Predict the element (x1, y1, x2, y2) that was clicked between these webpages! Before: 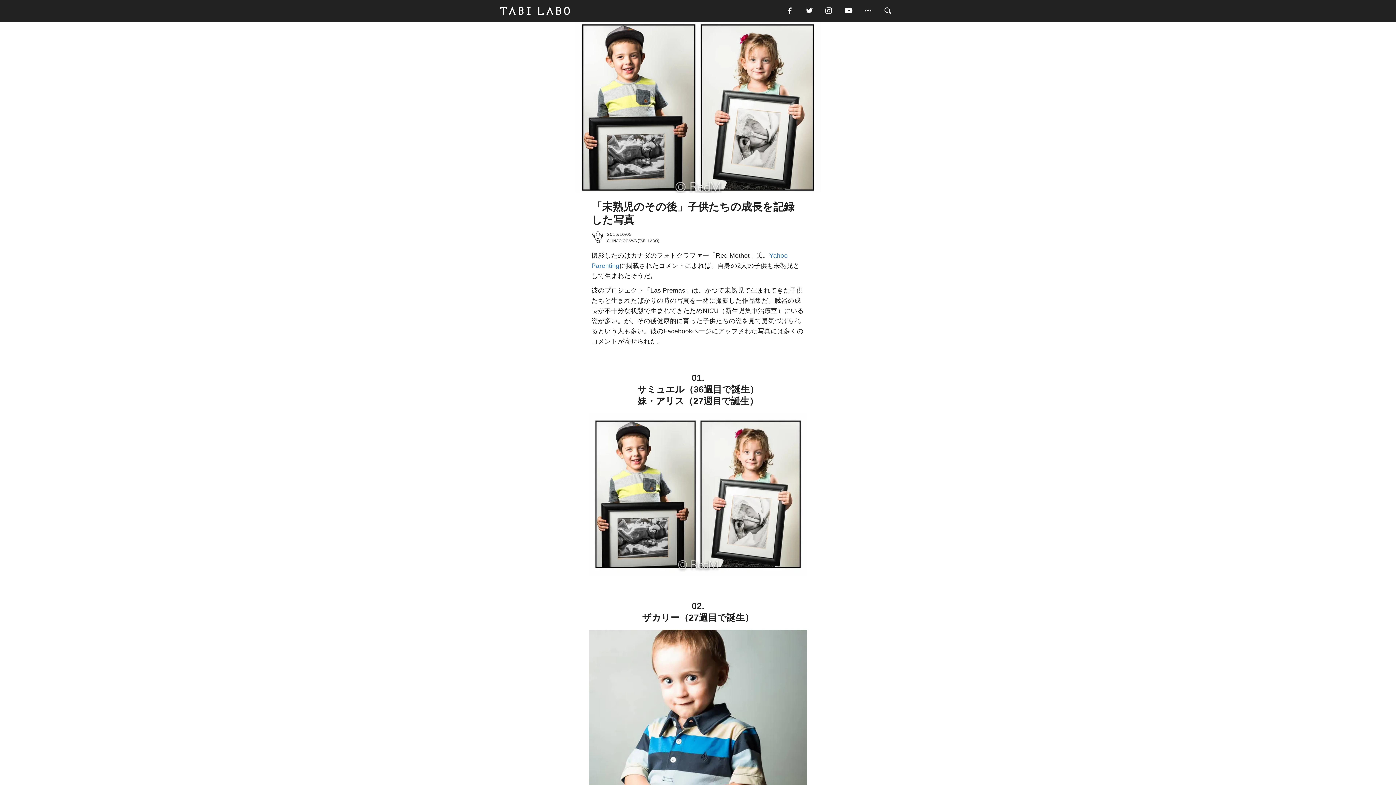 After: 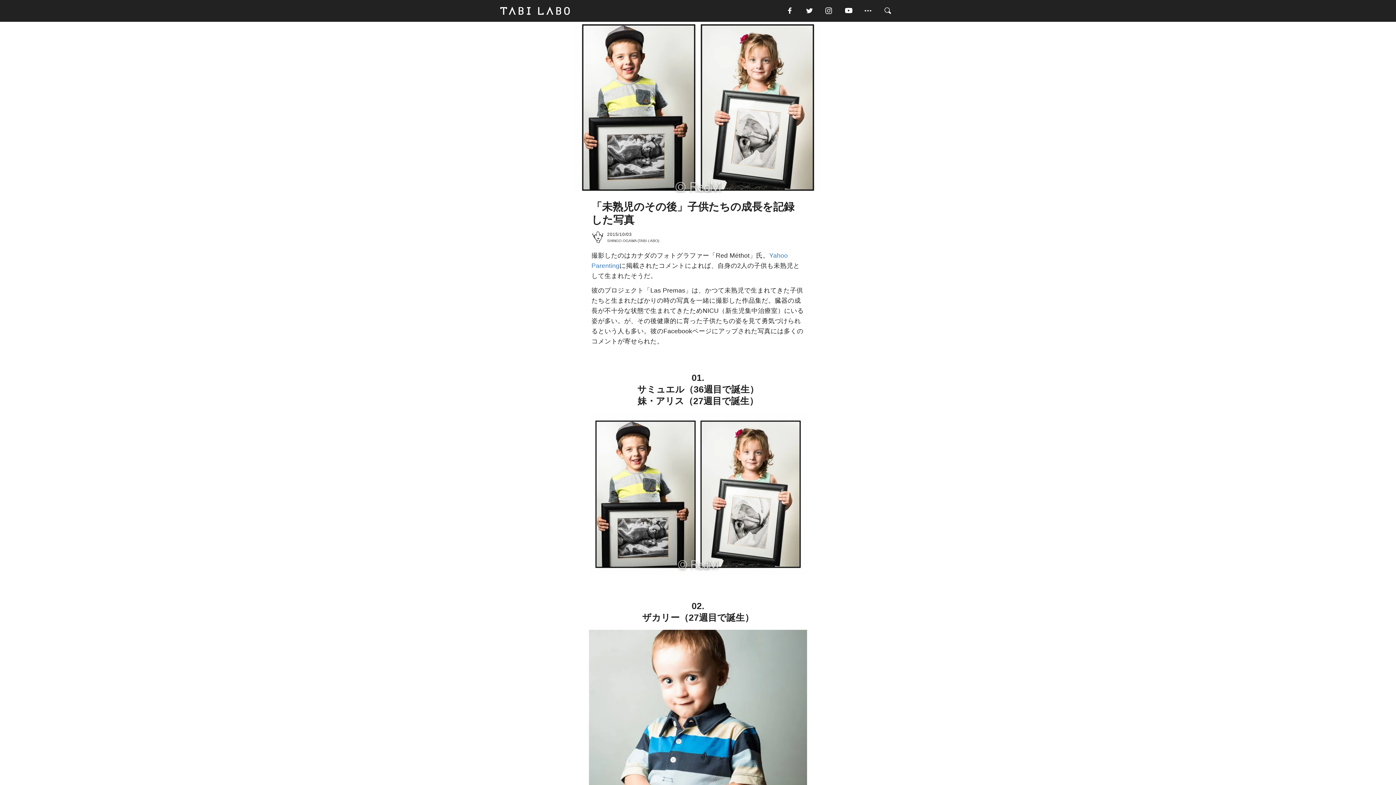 Action: bbox: (824, 5, 843, 16)